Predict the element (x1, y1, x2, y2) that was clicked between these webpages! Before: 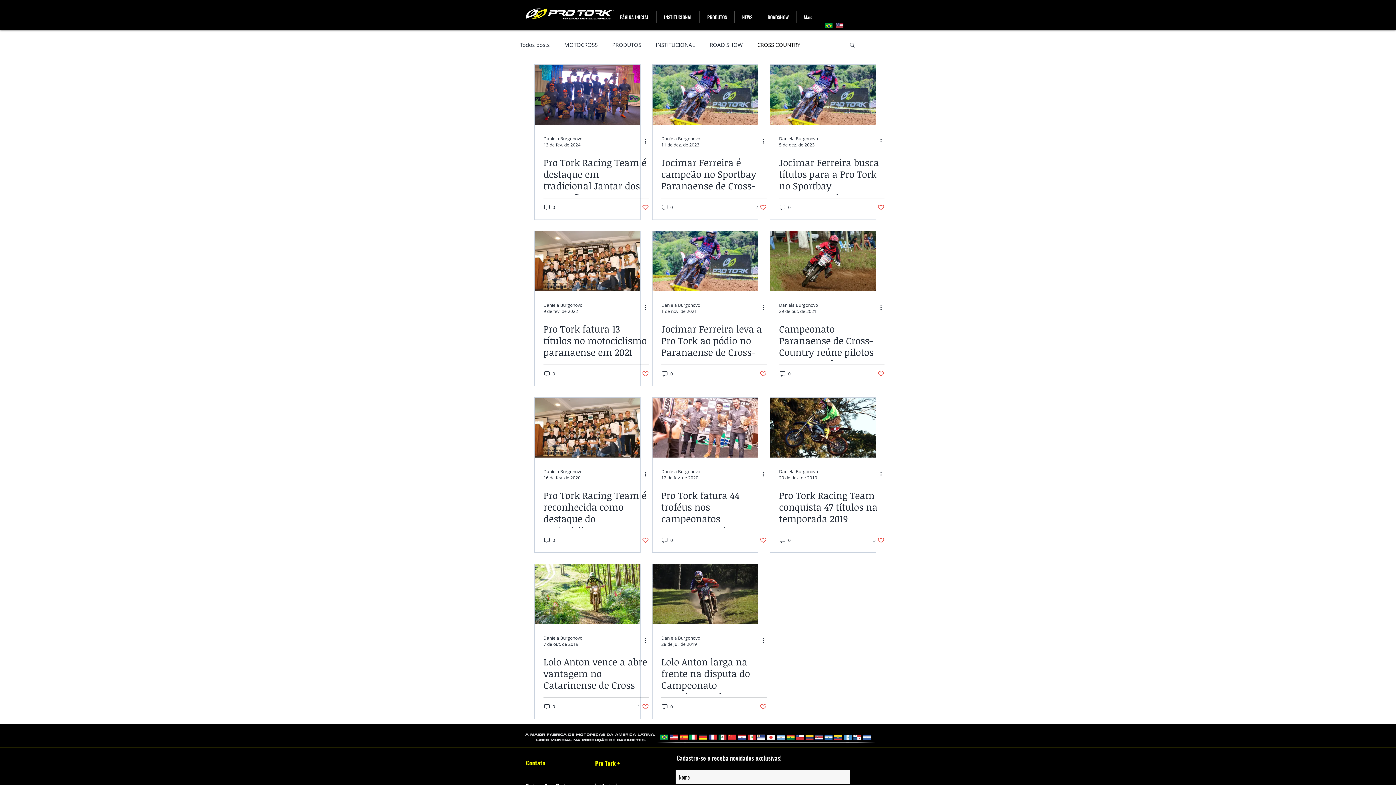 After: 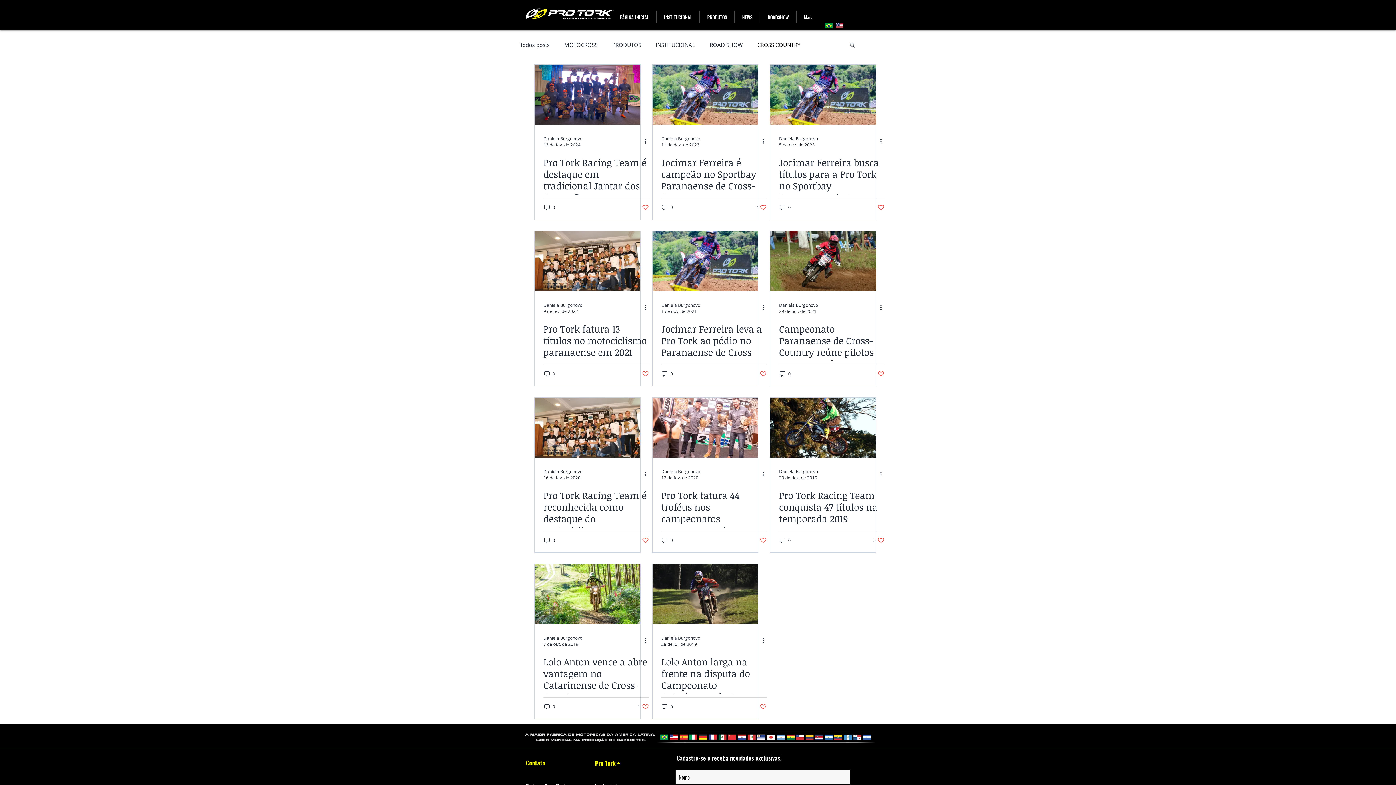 Action: bbox: (642, 536, 649, 543) label: like-button.aria-label.like